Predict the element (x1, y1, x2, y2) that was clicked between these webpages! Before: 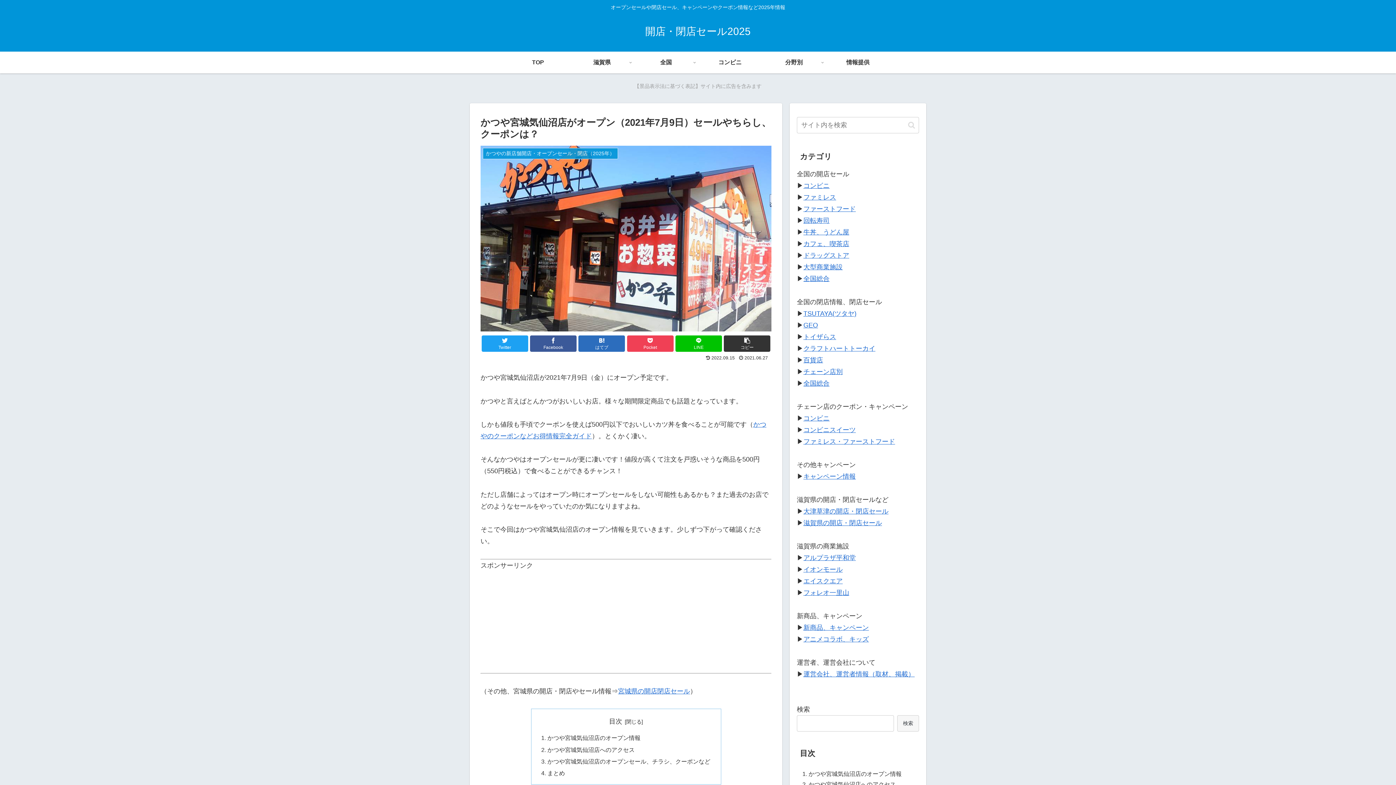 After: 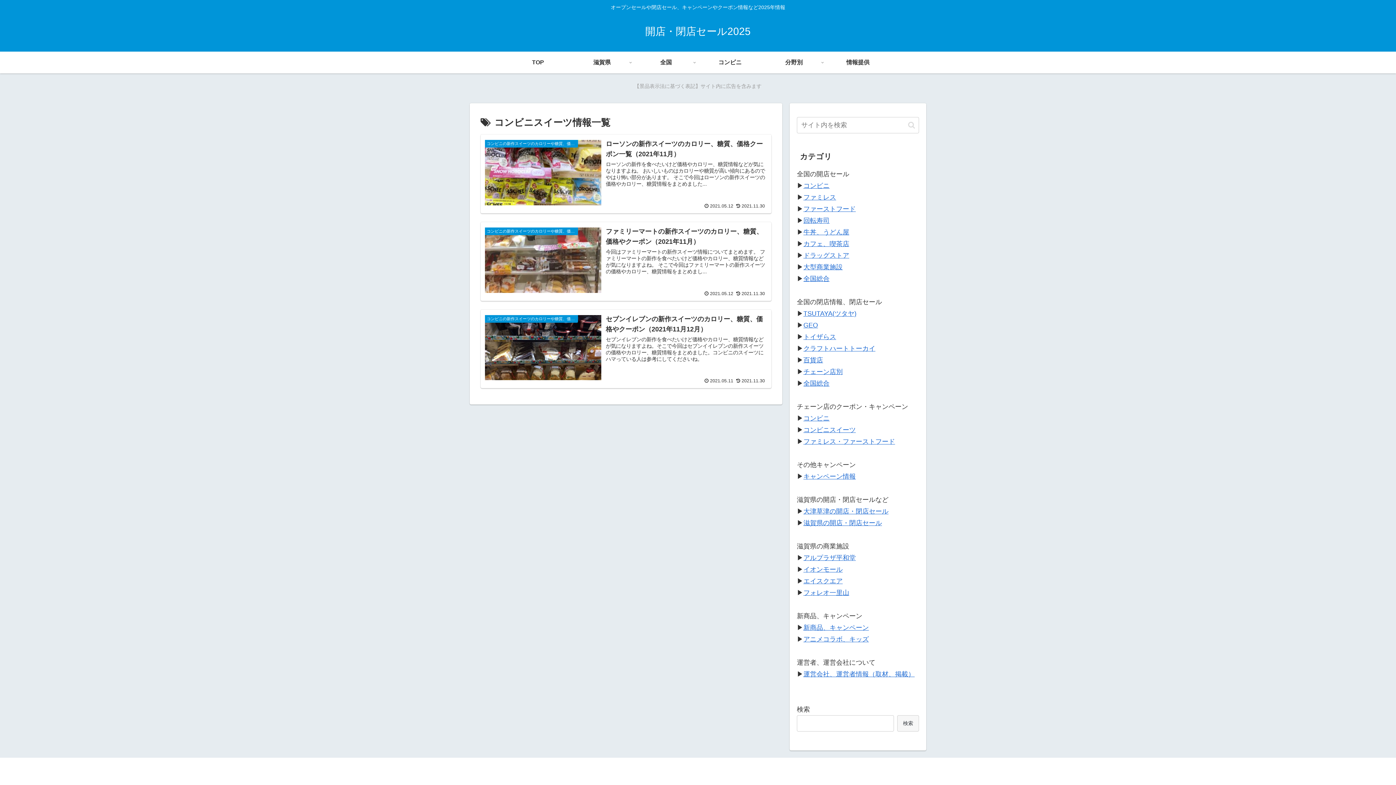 Action: label: コンビニスイーツ bbox: (803, 426, 856, 433)